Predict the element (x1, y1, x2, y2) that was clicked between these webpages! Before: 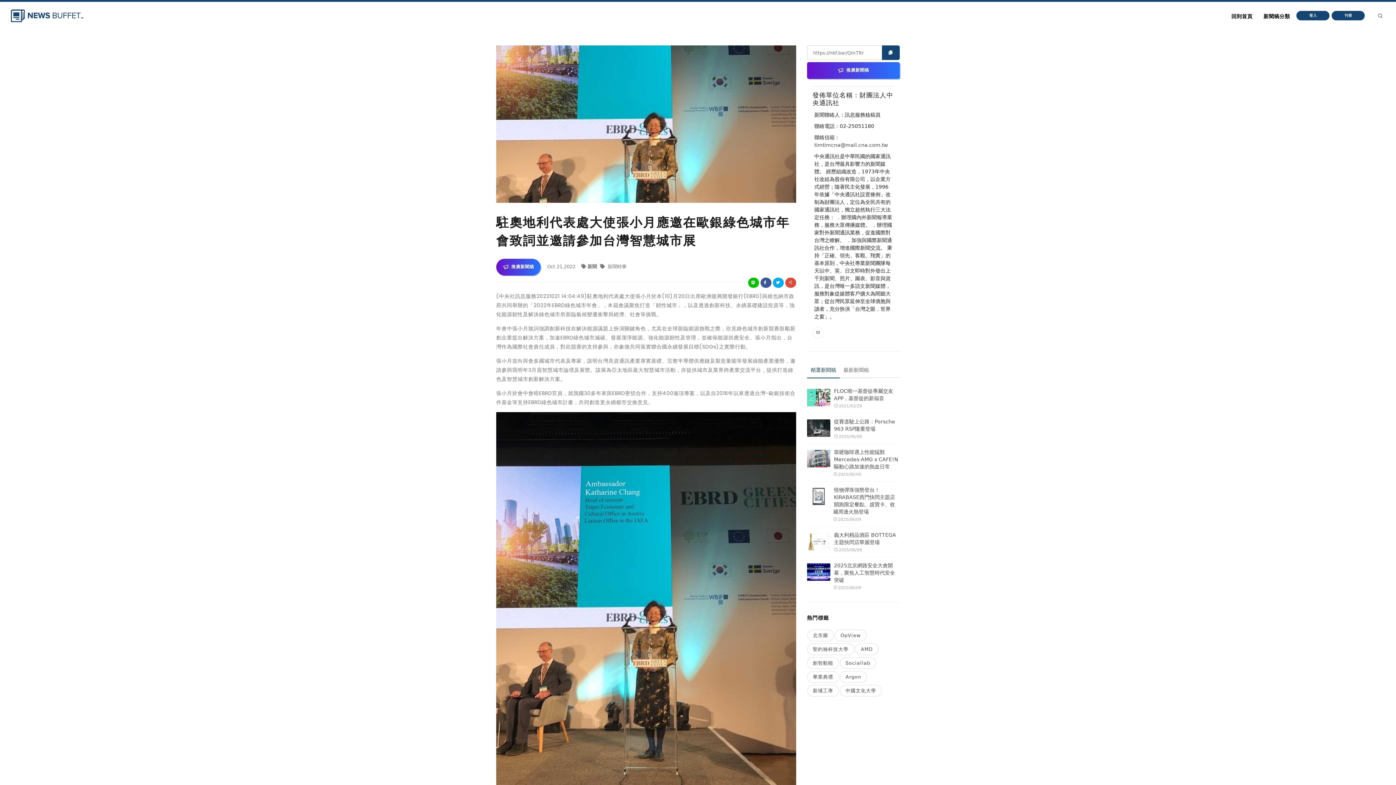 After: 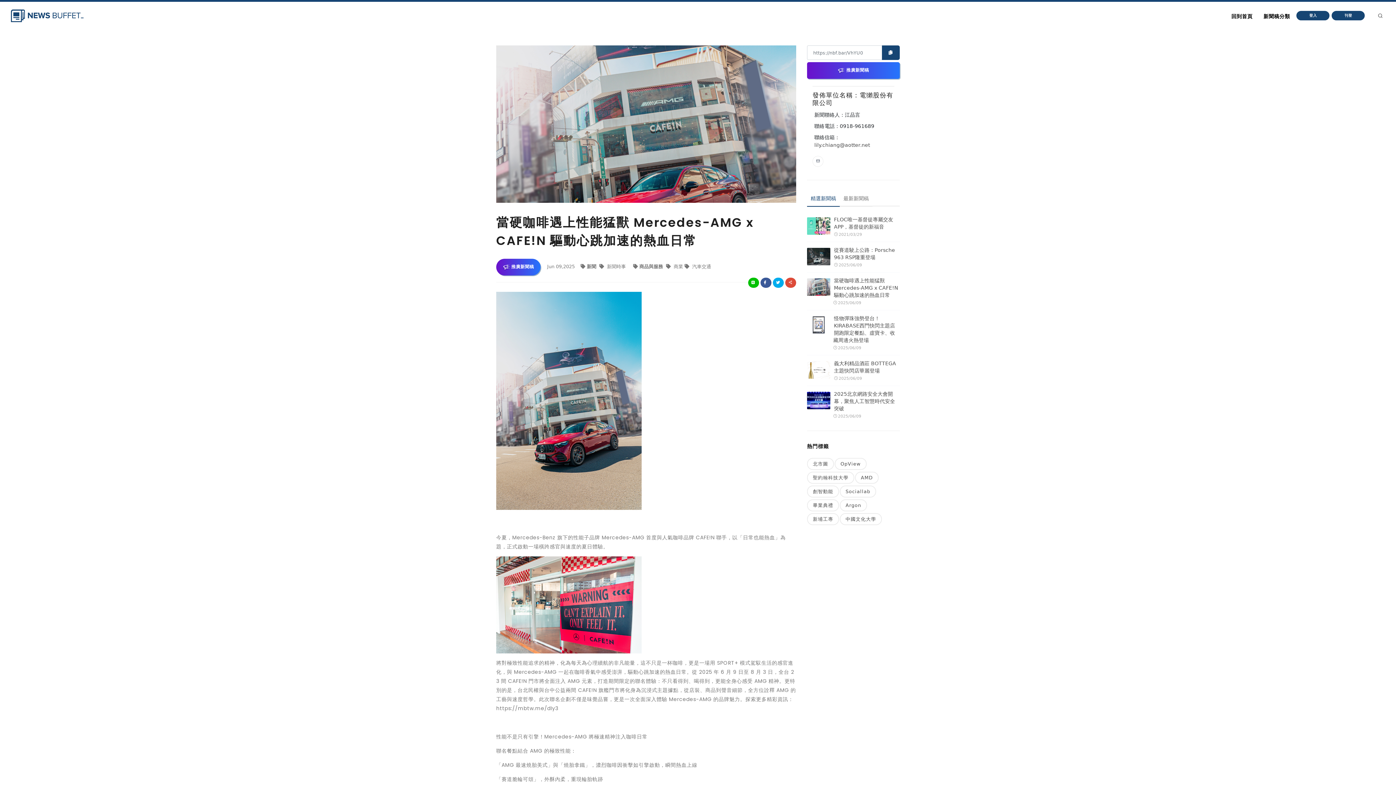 Action: bbox: (833, 448, 900, 470) label: 當硬咖啡遇上性能猛獸 Mercedes-AMG x CAFE!N 驅動心跳加速的熱血日常